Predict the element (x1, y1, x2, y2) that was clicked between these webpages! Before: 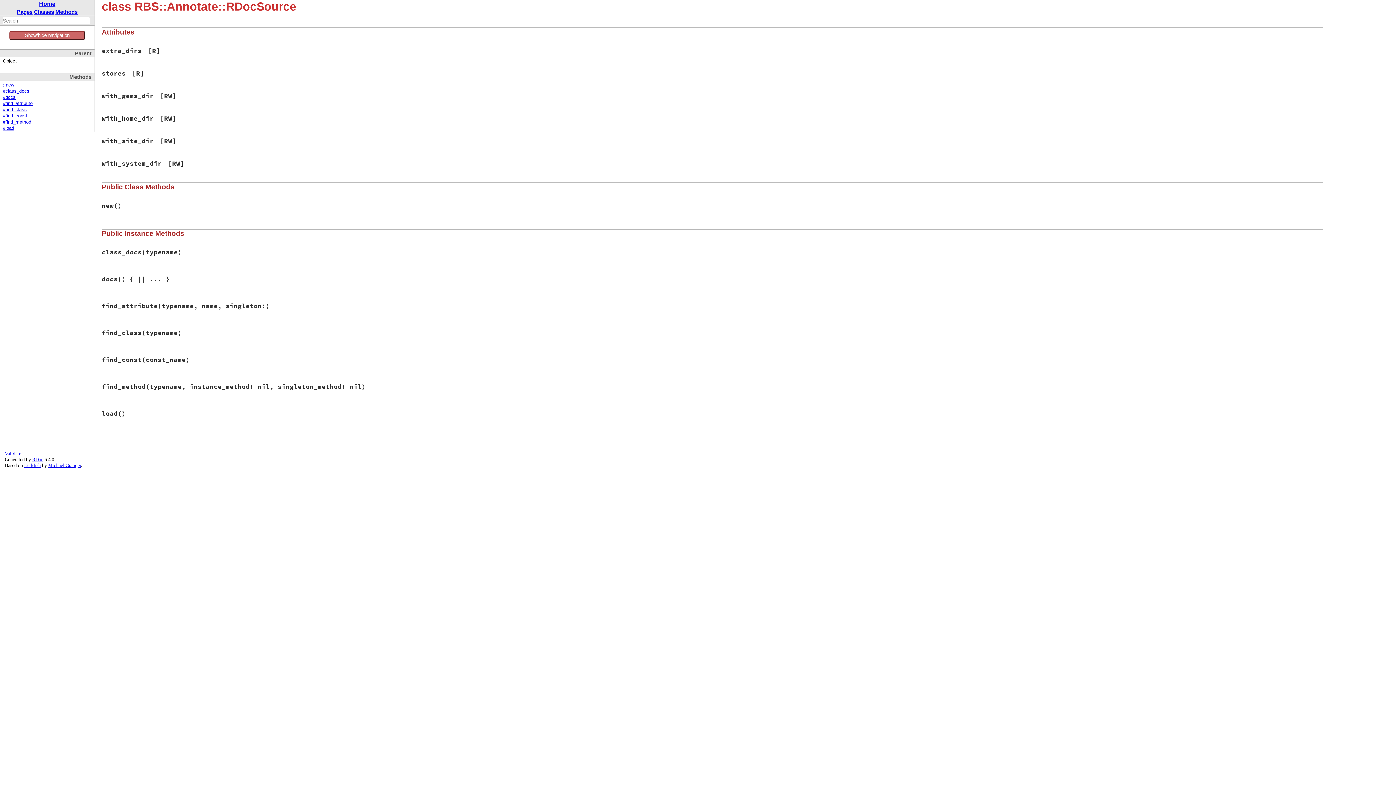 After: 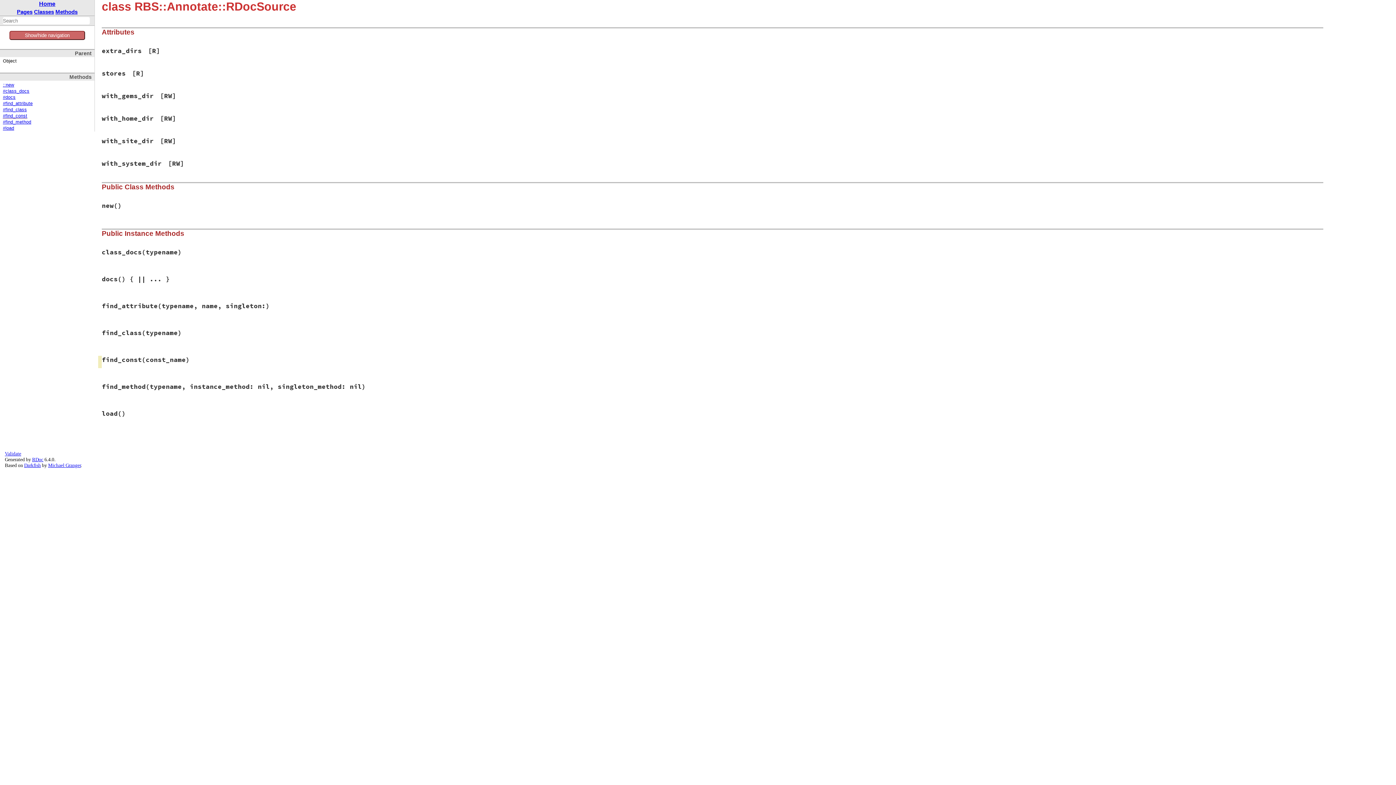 Action: bbox: (2, 113, 27, 118) label: #find_const